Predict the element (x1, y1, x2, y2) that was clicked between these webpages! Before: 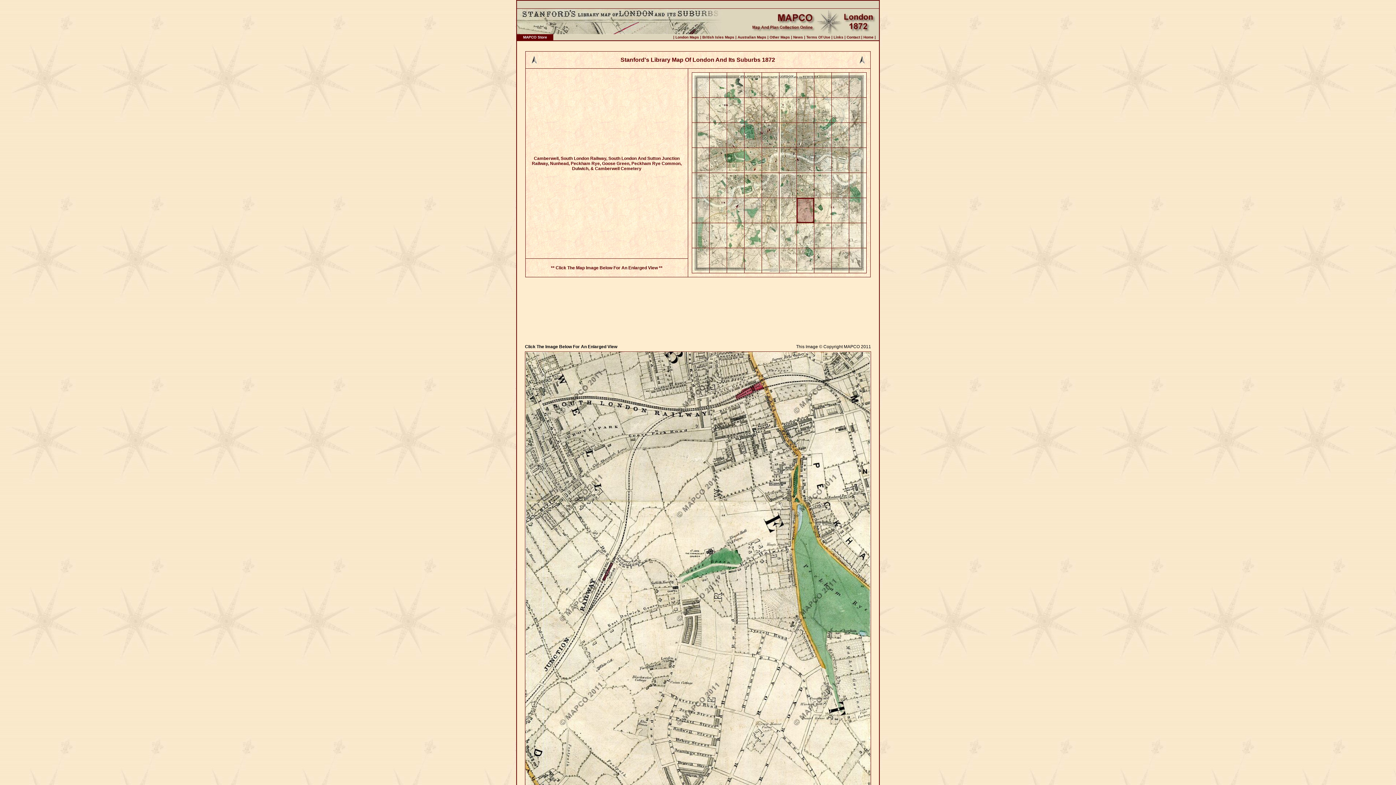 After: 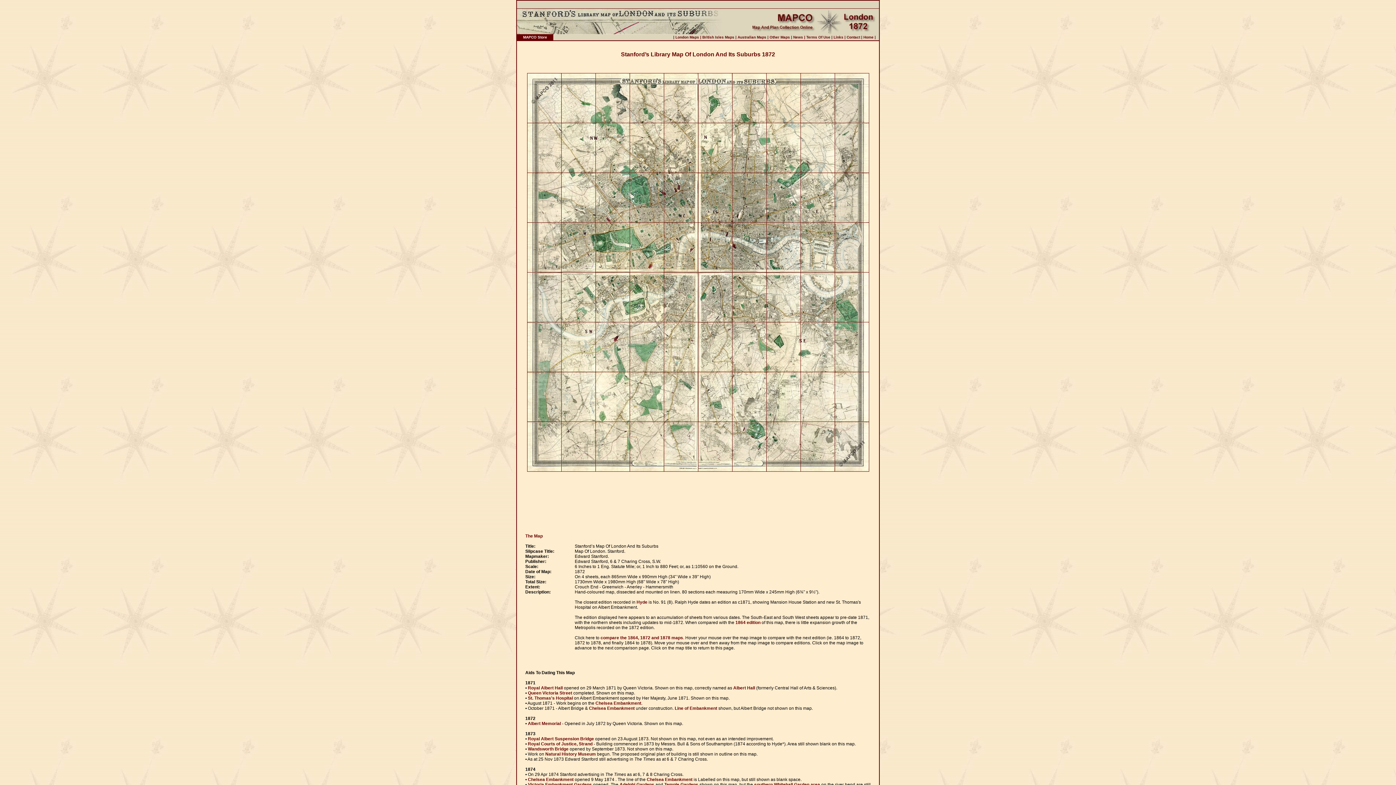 Action: label: Stanford's Library Map Of London And Its Suburbs 1872 bbox: (620, 56, 775, 62)